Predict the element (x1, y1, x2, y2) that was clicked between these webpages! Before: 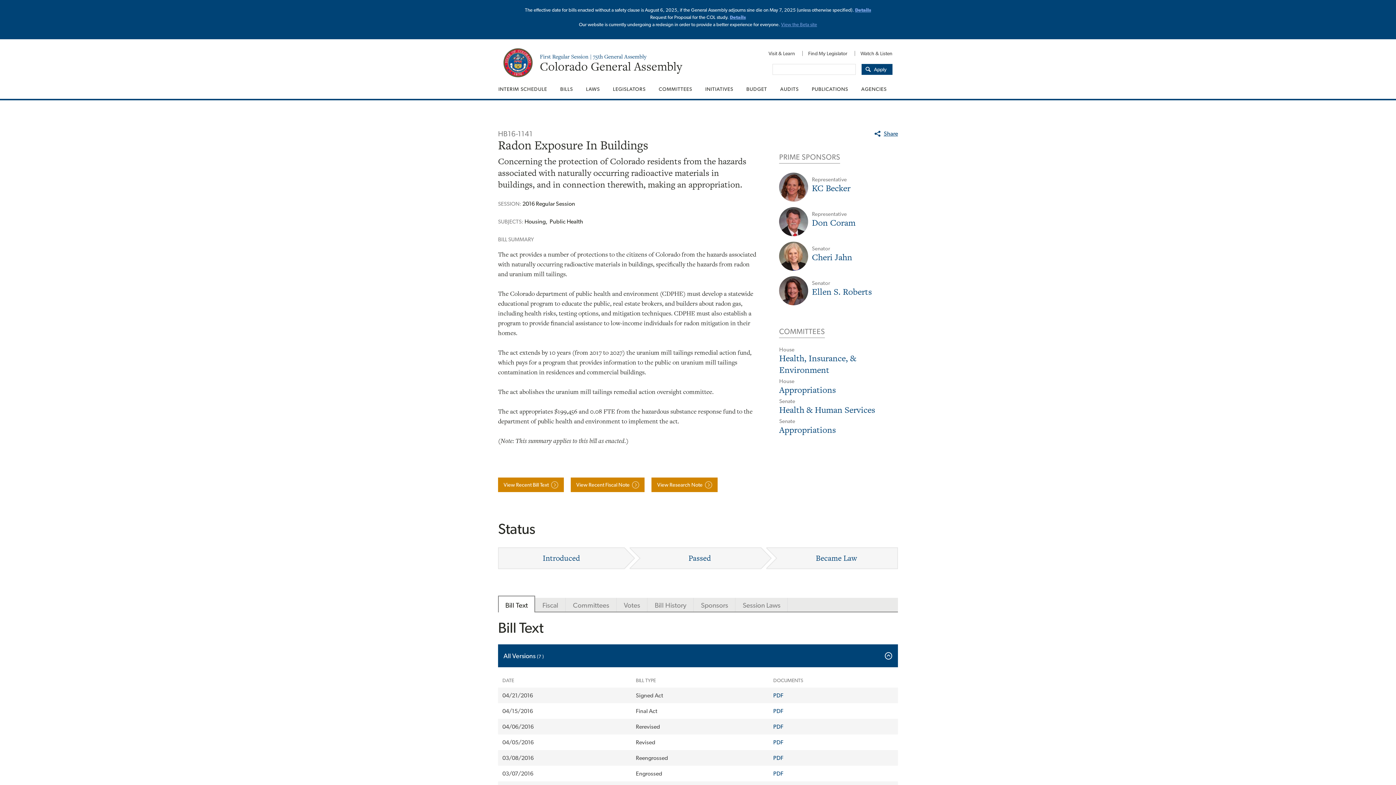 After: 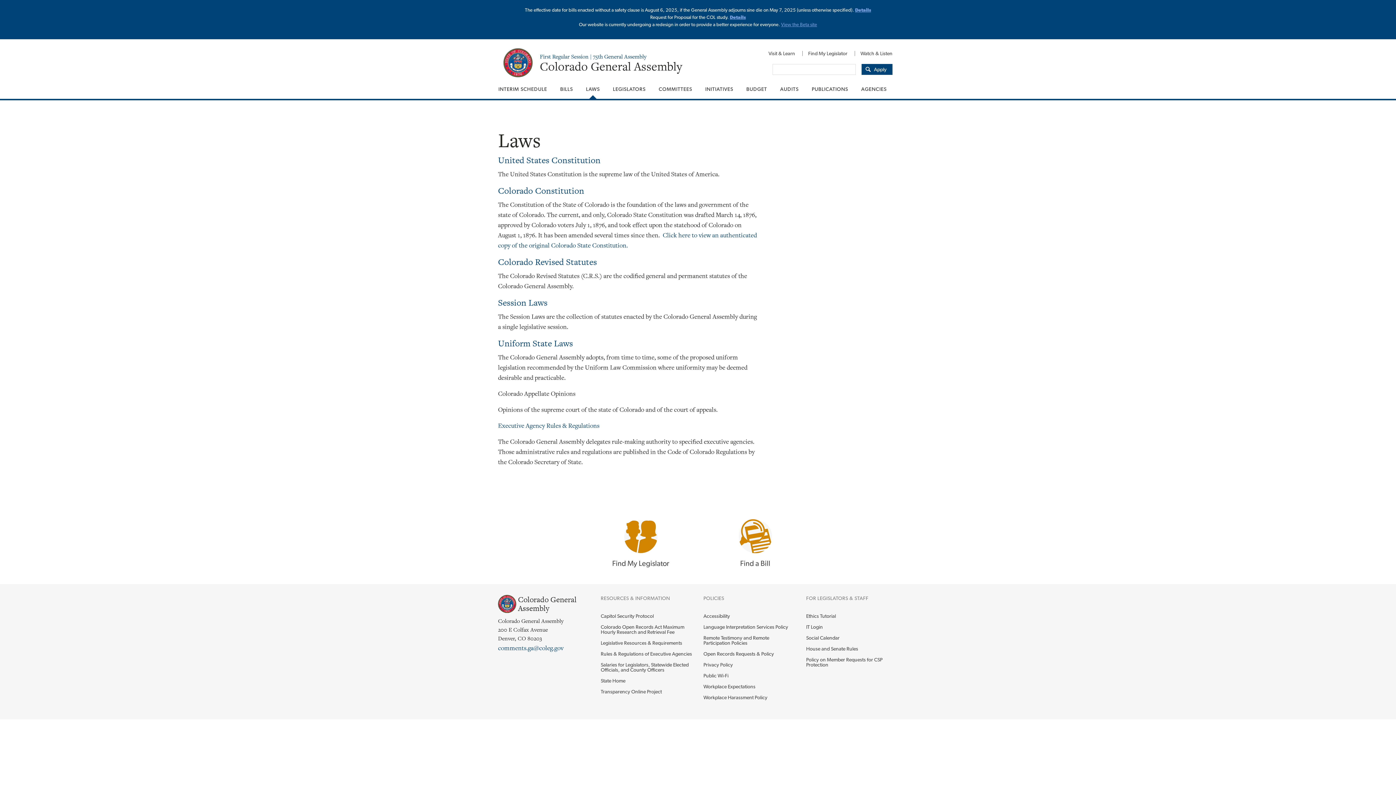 Action: label: LAWS bbox: (579, 79, 606, 98)